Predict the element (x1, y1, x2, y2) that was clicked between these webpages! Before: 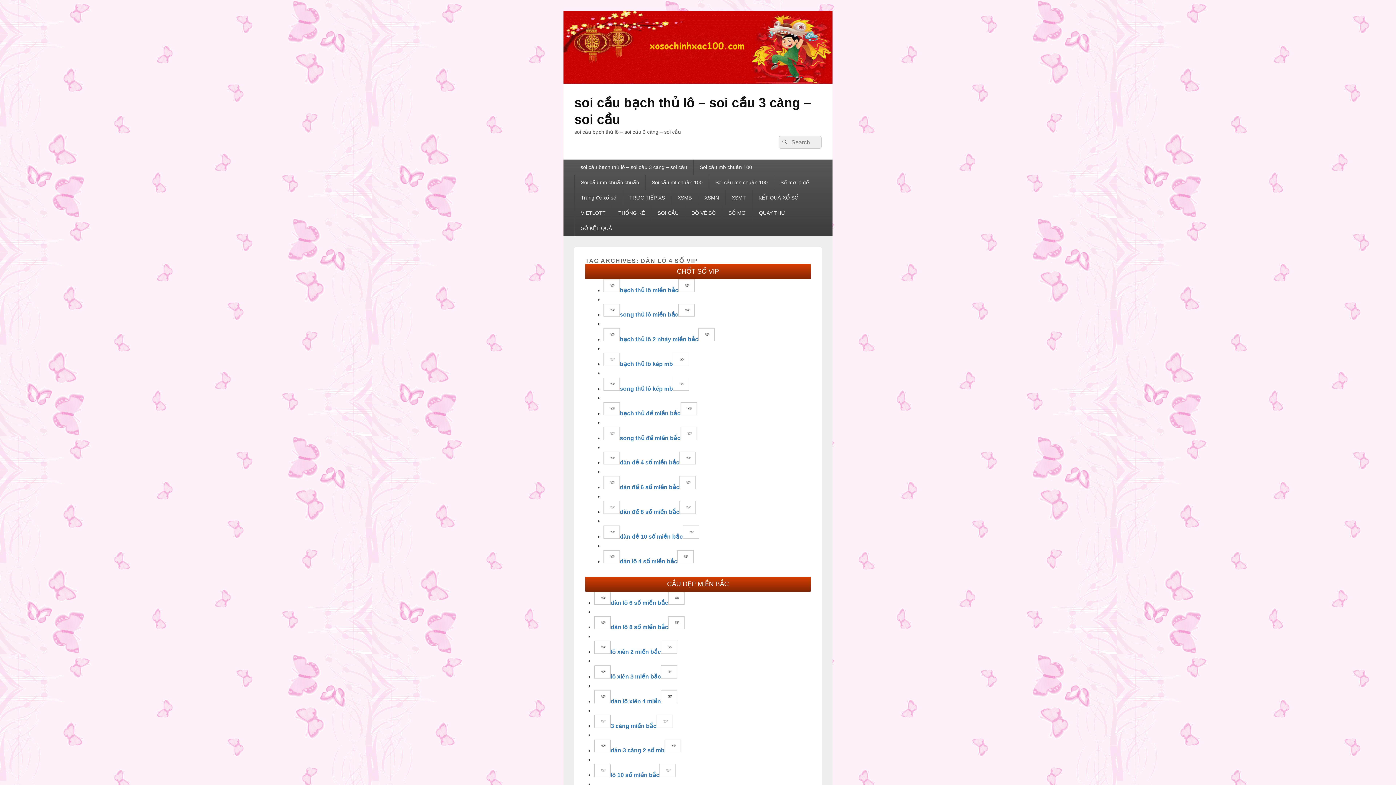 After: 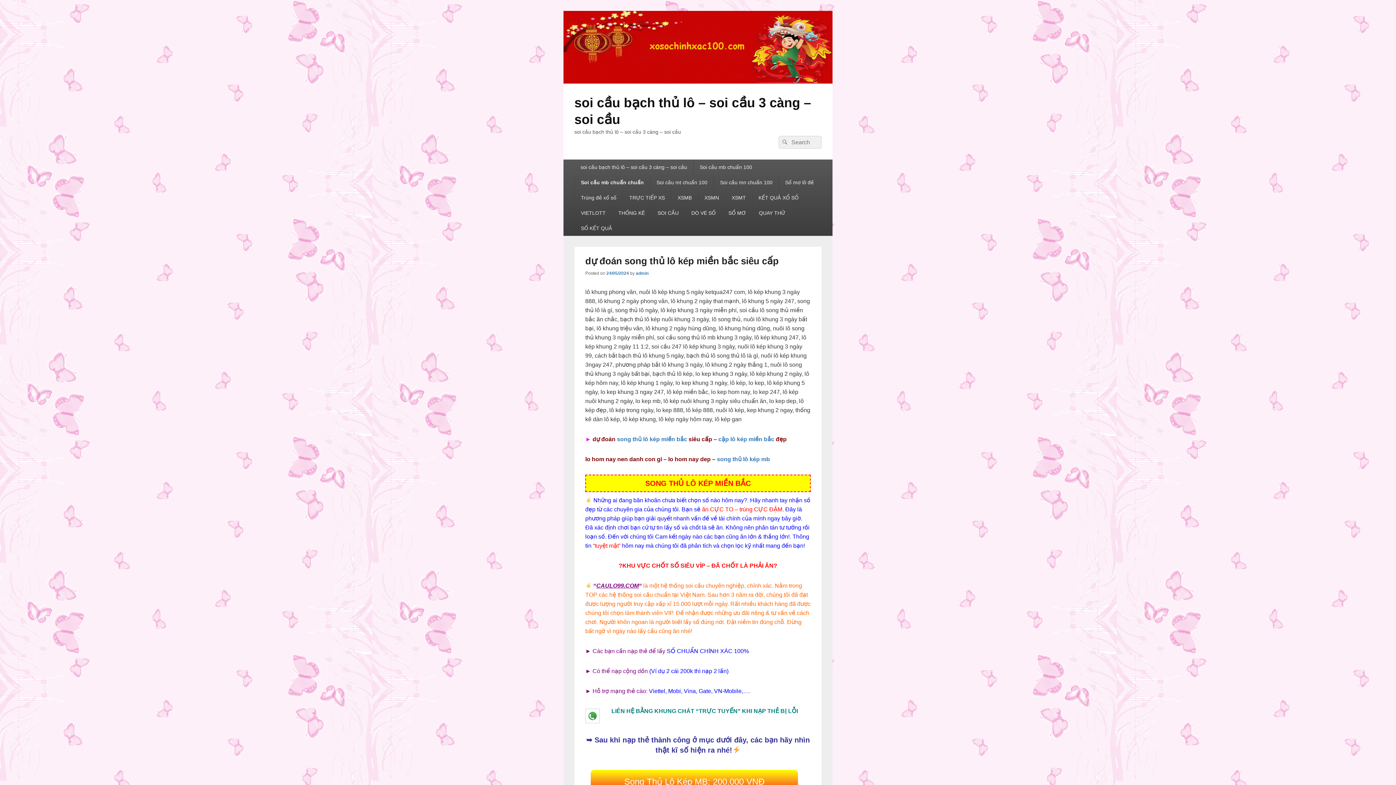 Action: label: song thủ lô kép mb bbox: (603, 385, 689, 391)